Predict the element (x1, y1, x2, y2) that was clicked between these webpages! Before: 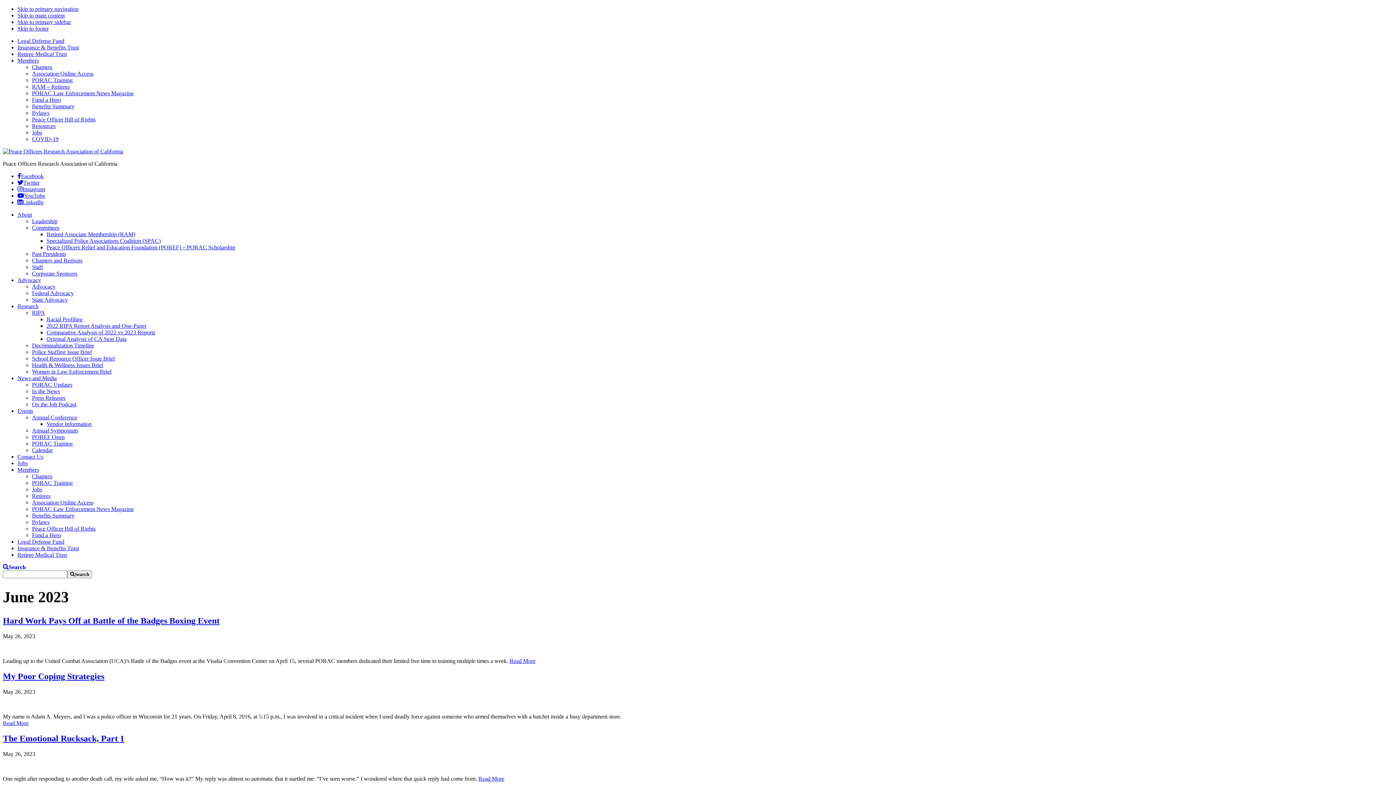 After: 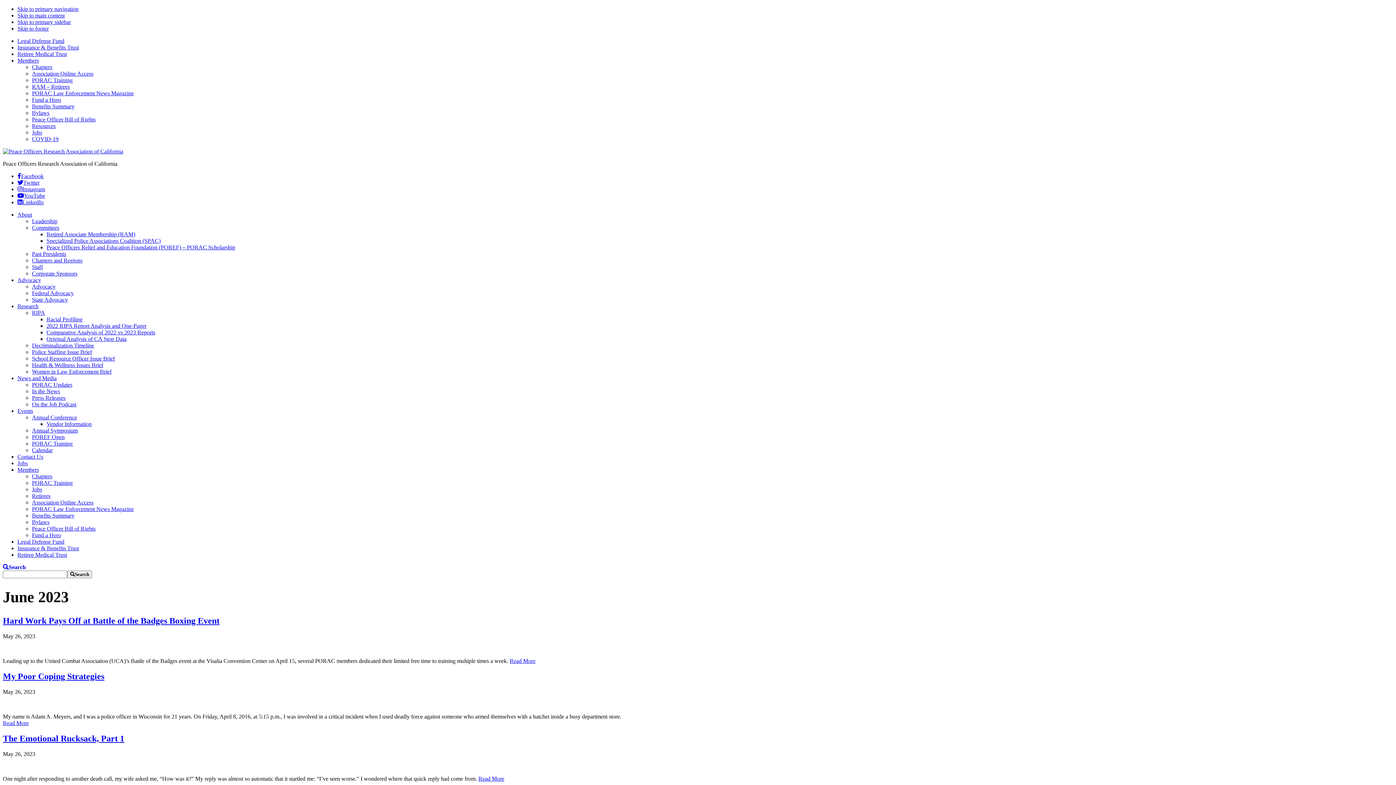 Action: bbox: (17, 192, 45, 198) label: YouTube